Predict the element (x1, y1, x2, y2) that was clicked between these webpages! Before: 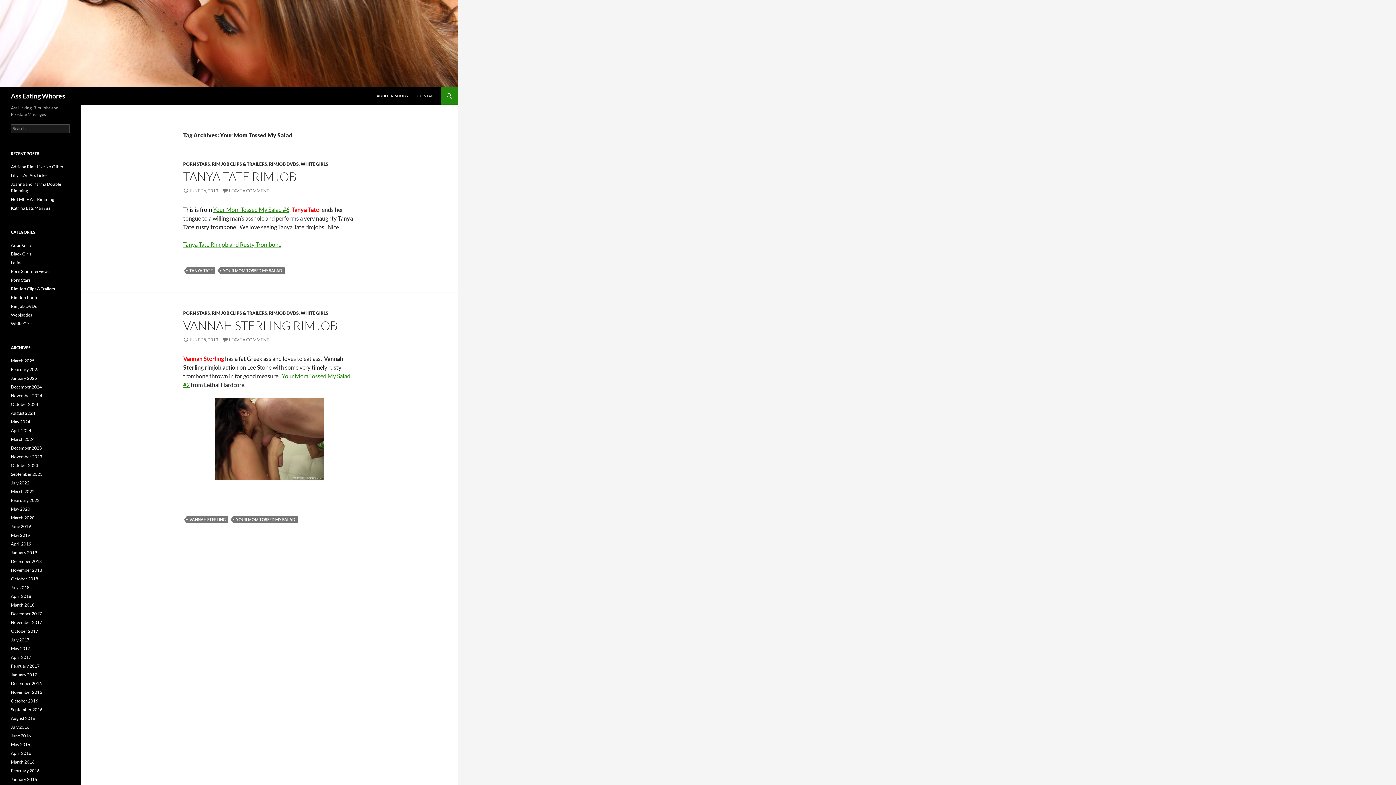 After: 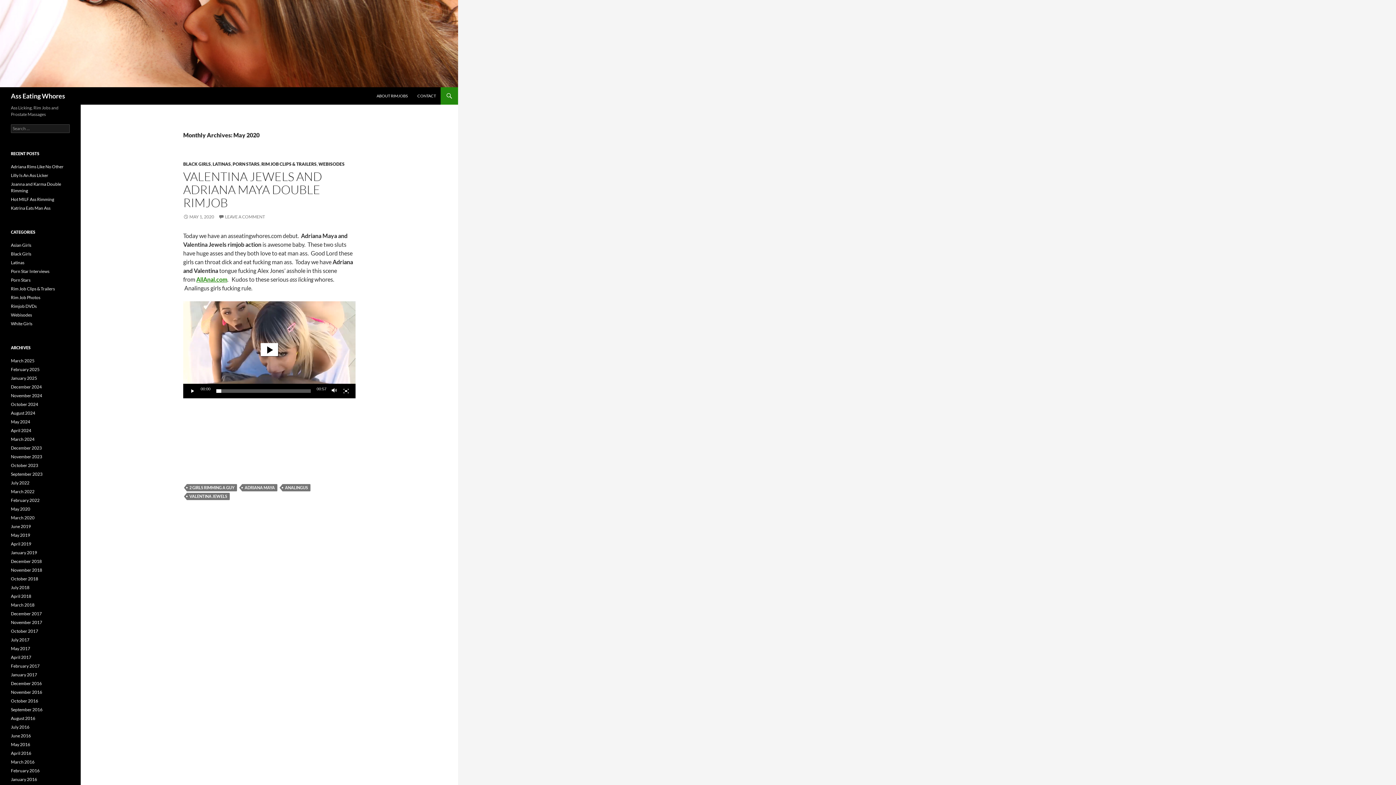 Action: bbox: (10, 506, 30, 512) label: May 2020